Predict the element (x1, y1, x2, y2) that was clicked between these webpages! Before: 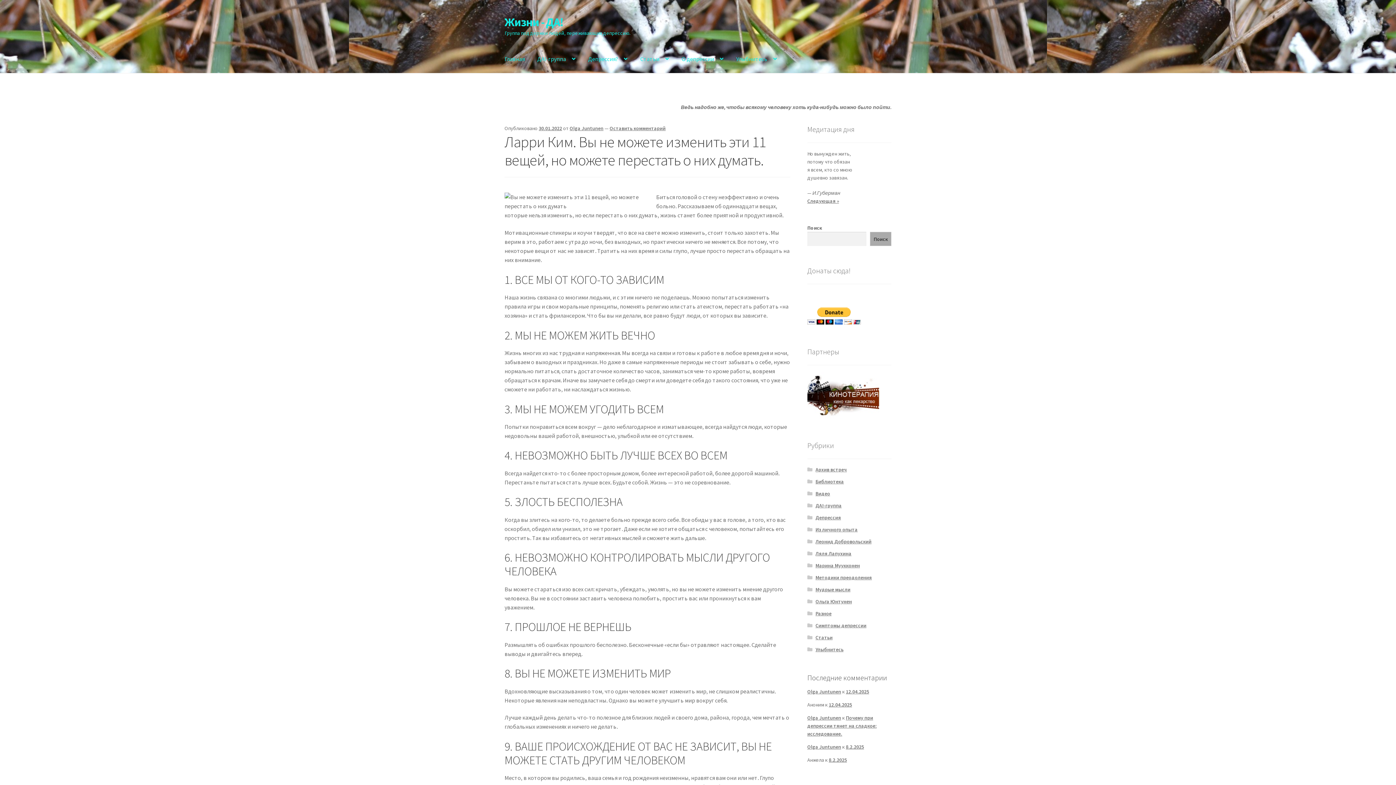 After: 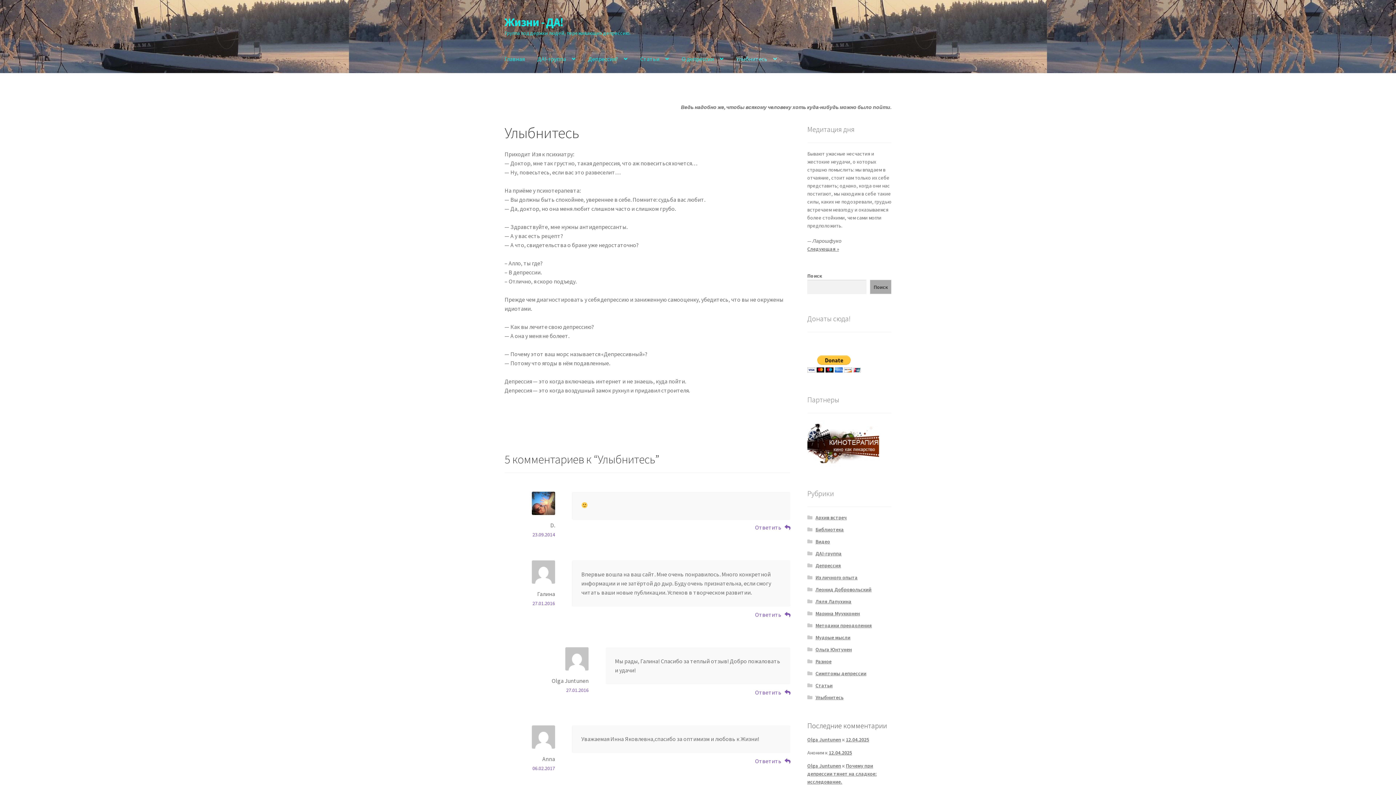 Action: bbox: (730, 45, 782, 73) label: Улыбнитесь